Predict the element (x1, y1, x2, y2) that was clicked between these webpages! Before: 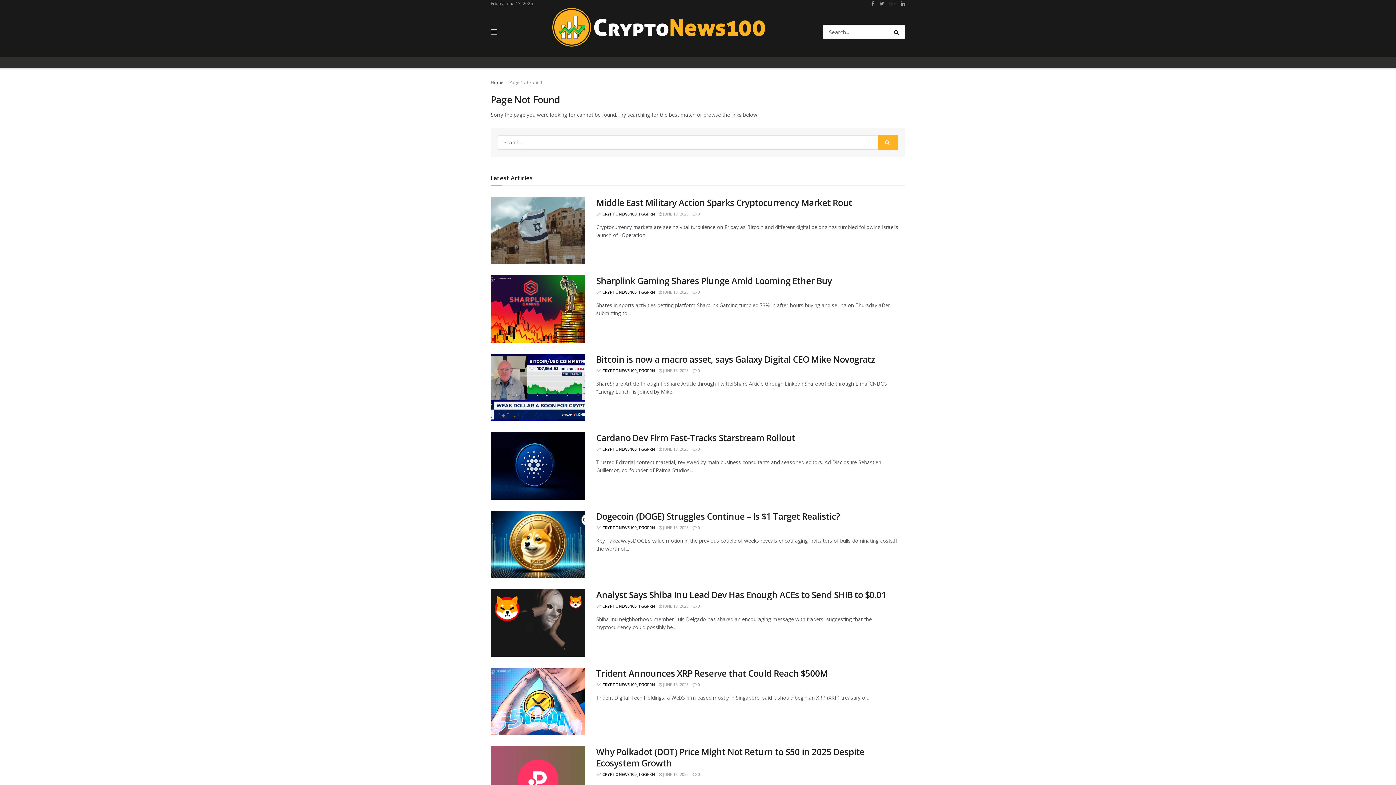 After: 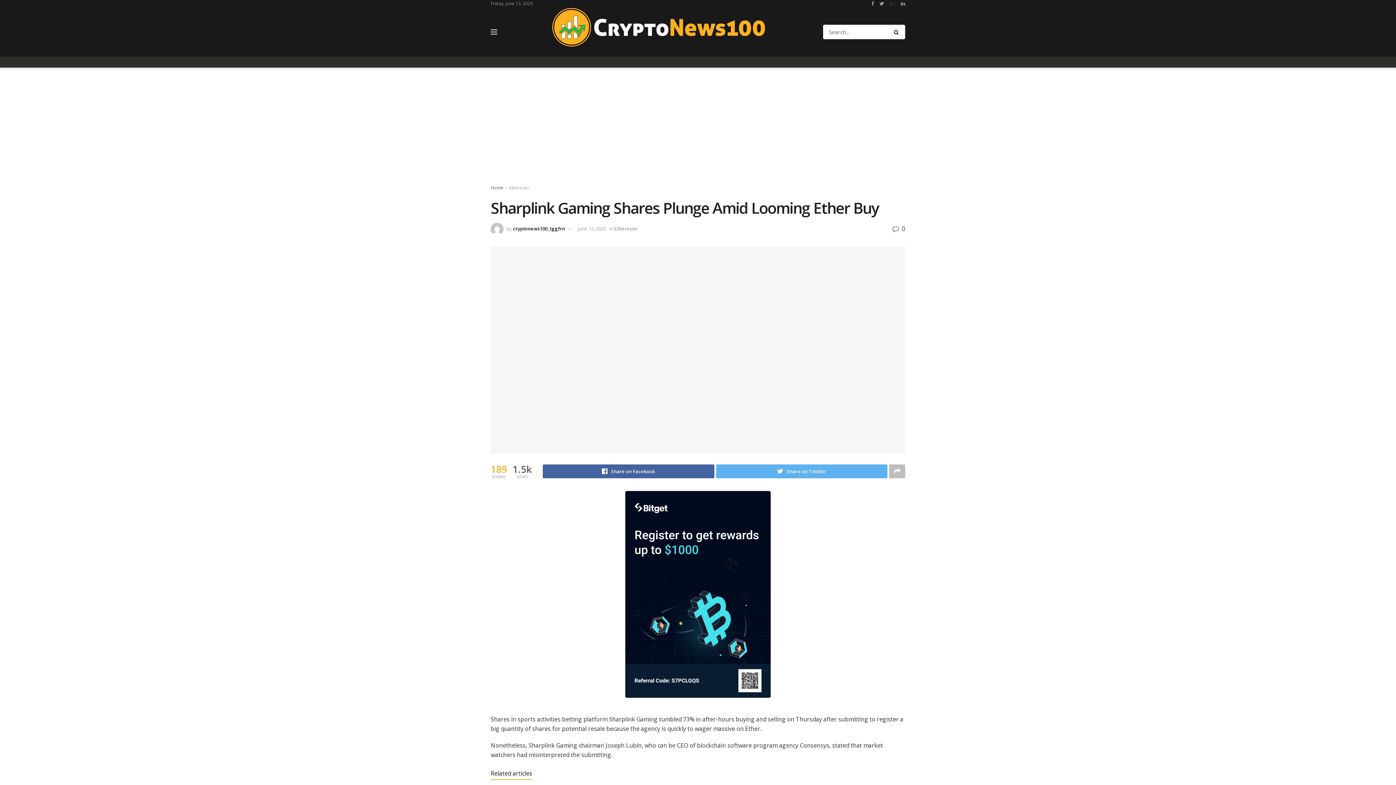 Action: label:  0 bbox: (692, 289, 700, 295)